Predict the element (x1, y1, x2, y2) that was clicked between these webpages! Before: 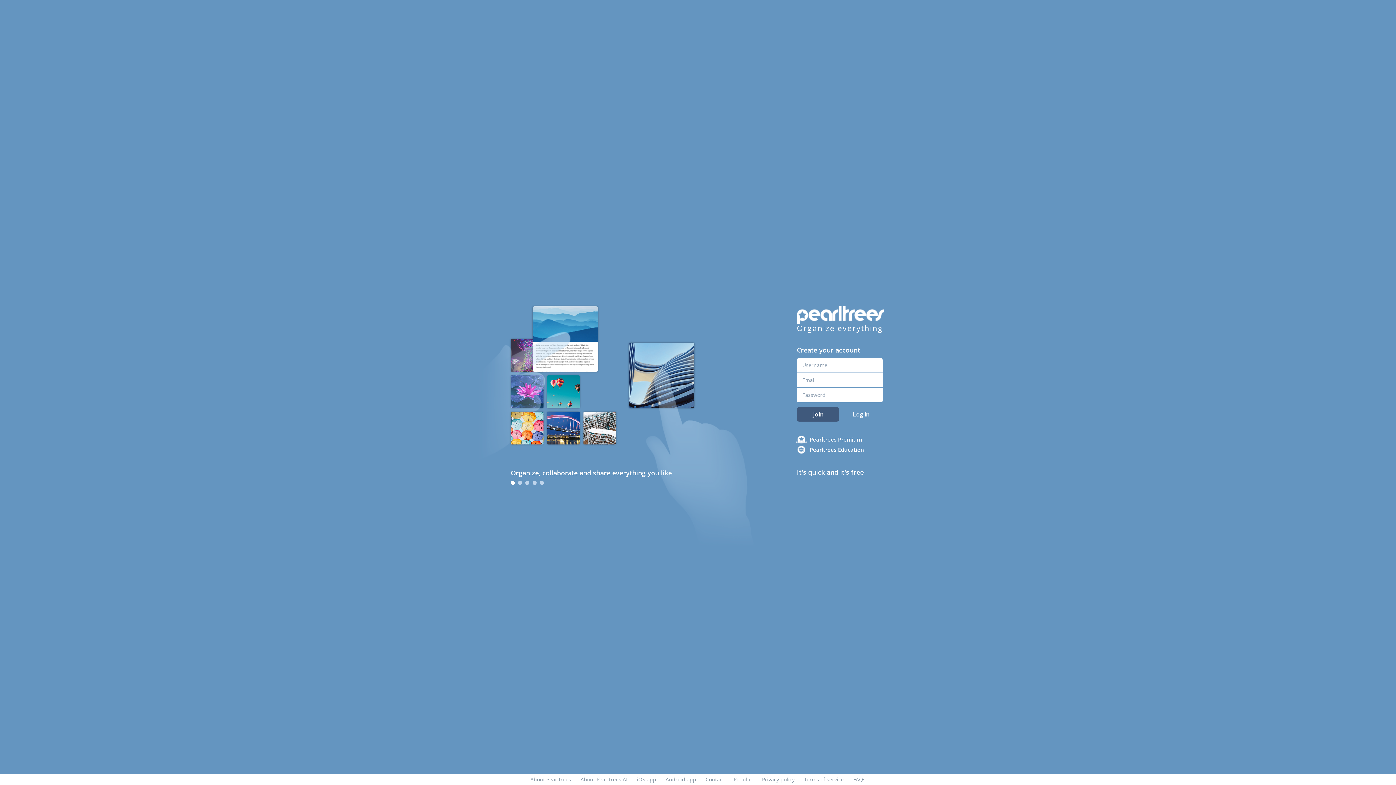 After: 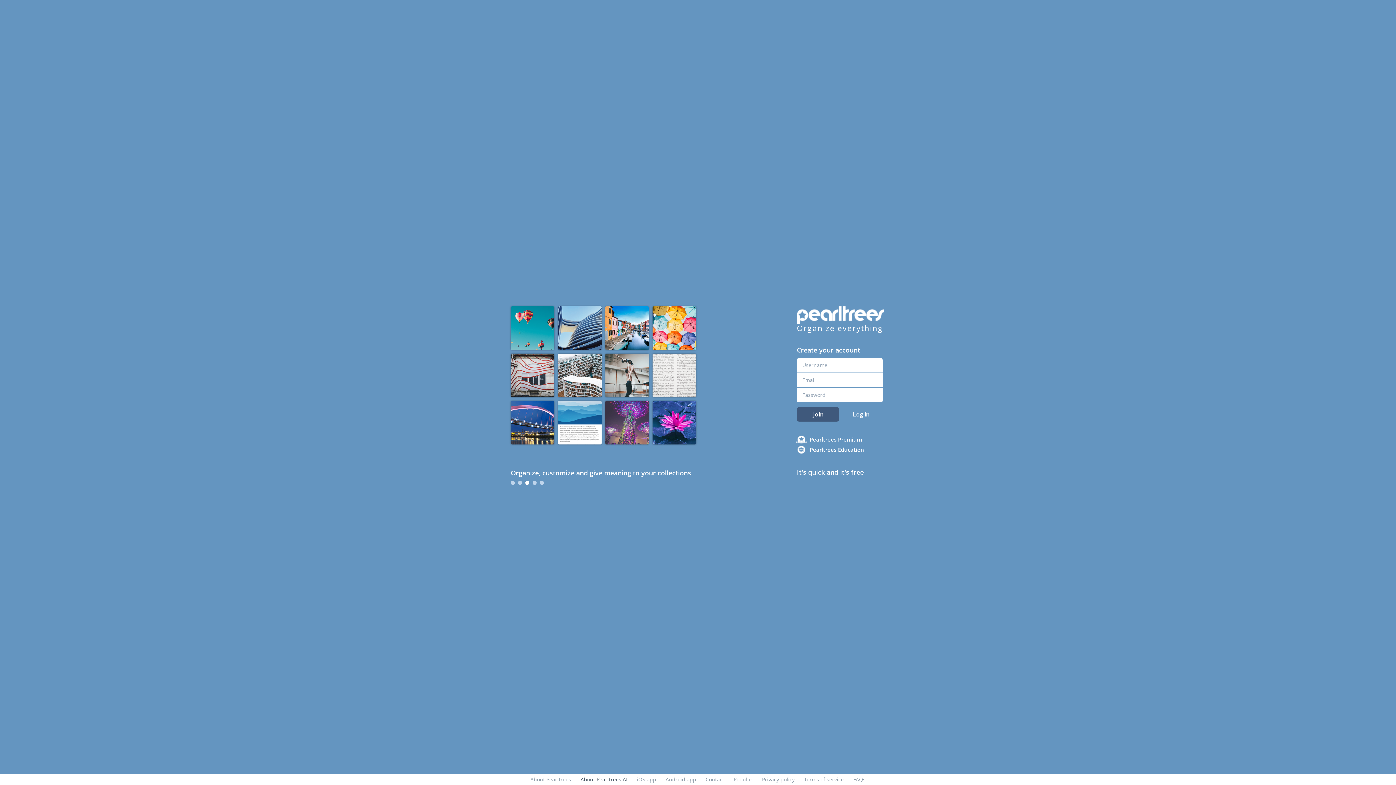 Action: bbox: (580, 776, 627, 783) label: About Pearltrees AI